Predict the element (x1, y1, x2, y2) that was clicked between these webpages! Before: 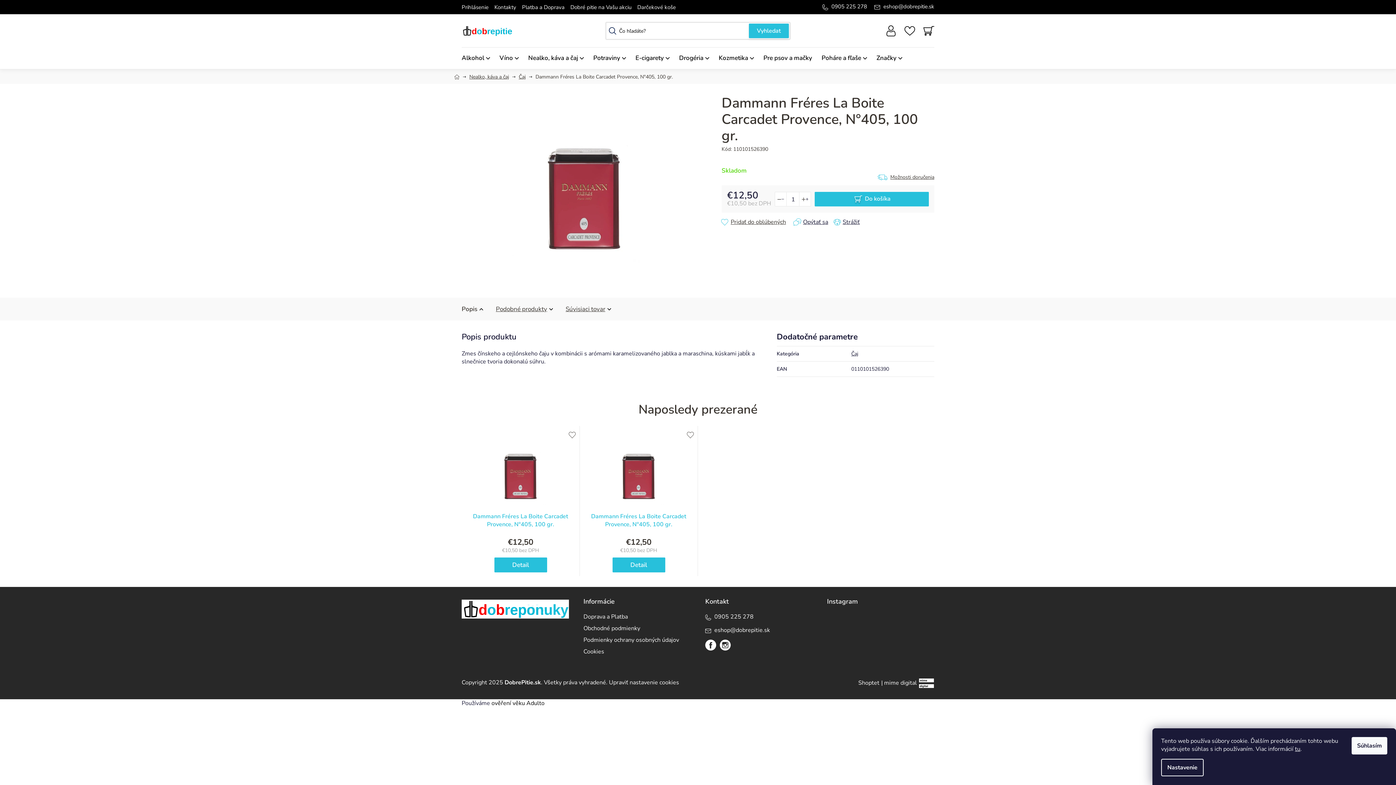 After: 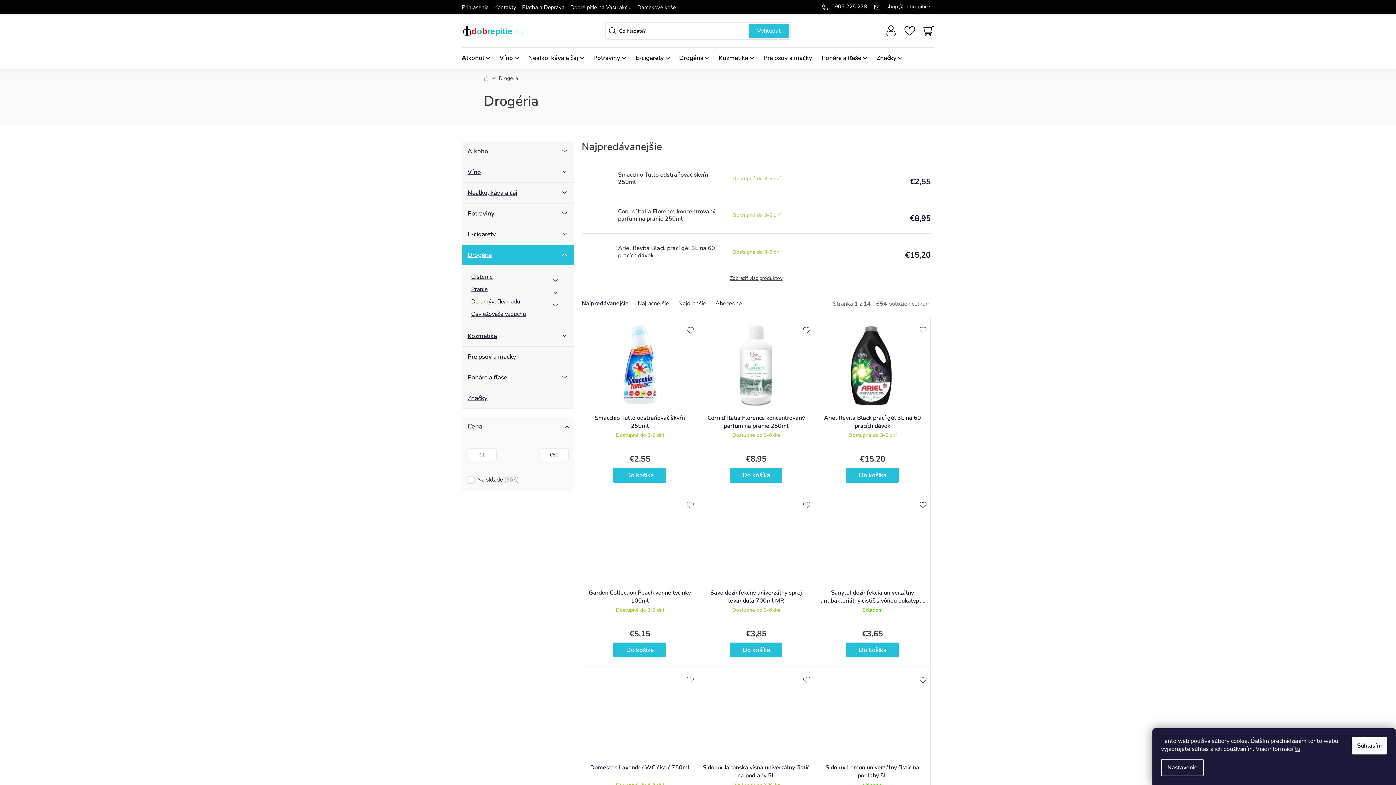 Action: bbox: (674, 47, 714, 69) label: Drogéria